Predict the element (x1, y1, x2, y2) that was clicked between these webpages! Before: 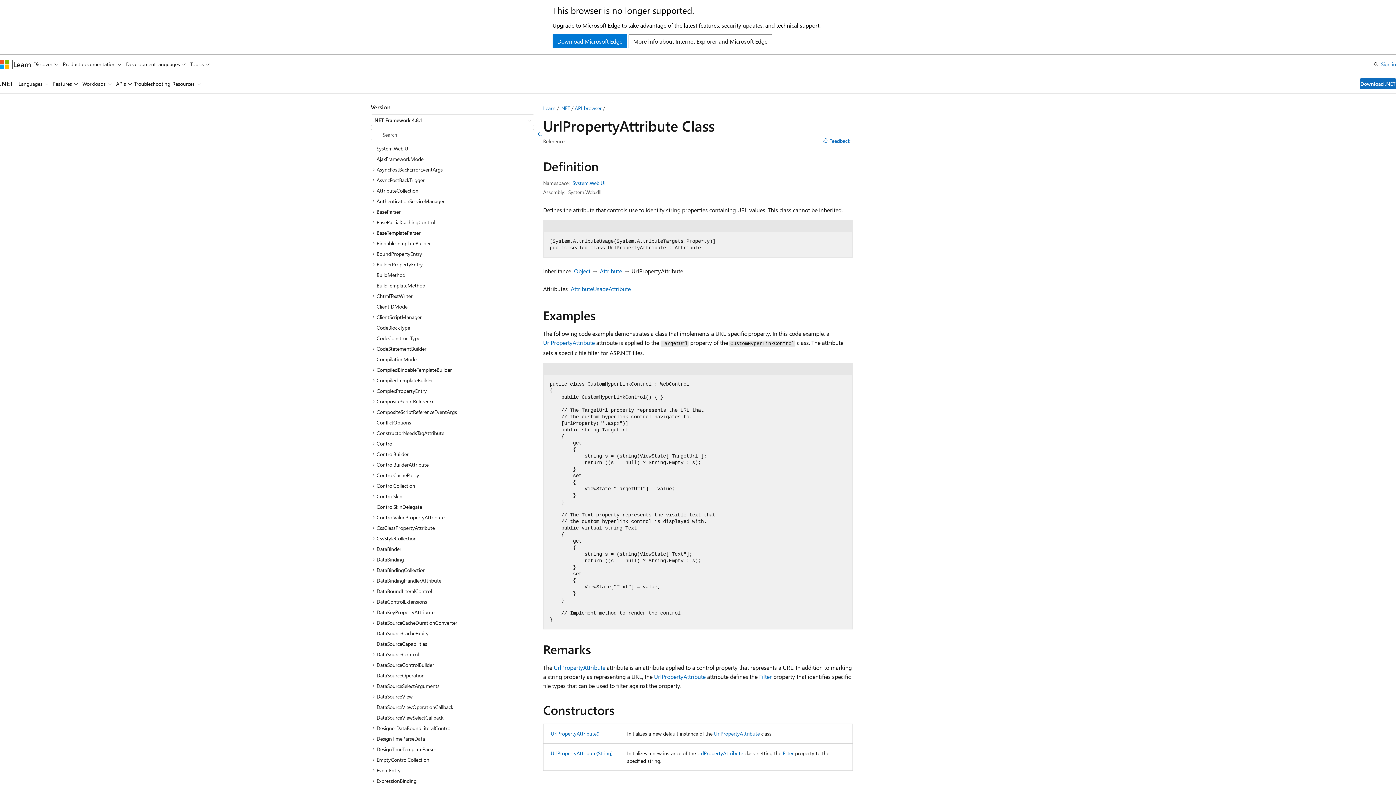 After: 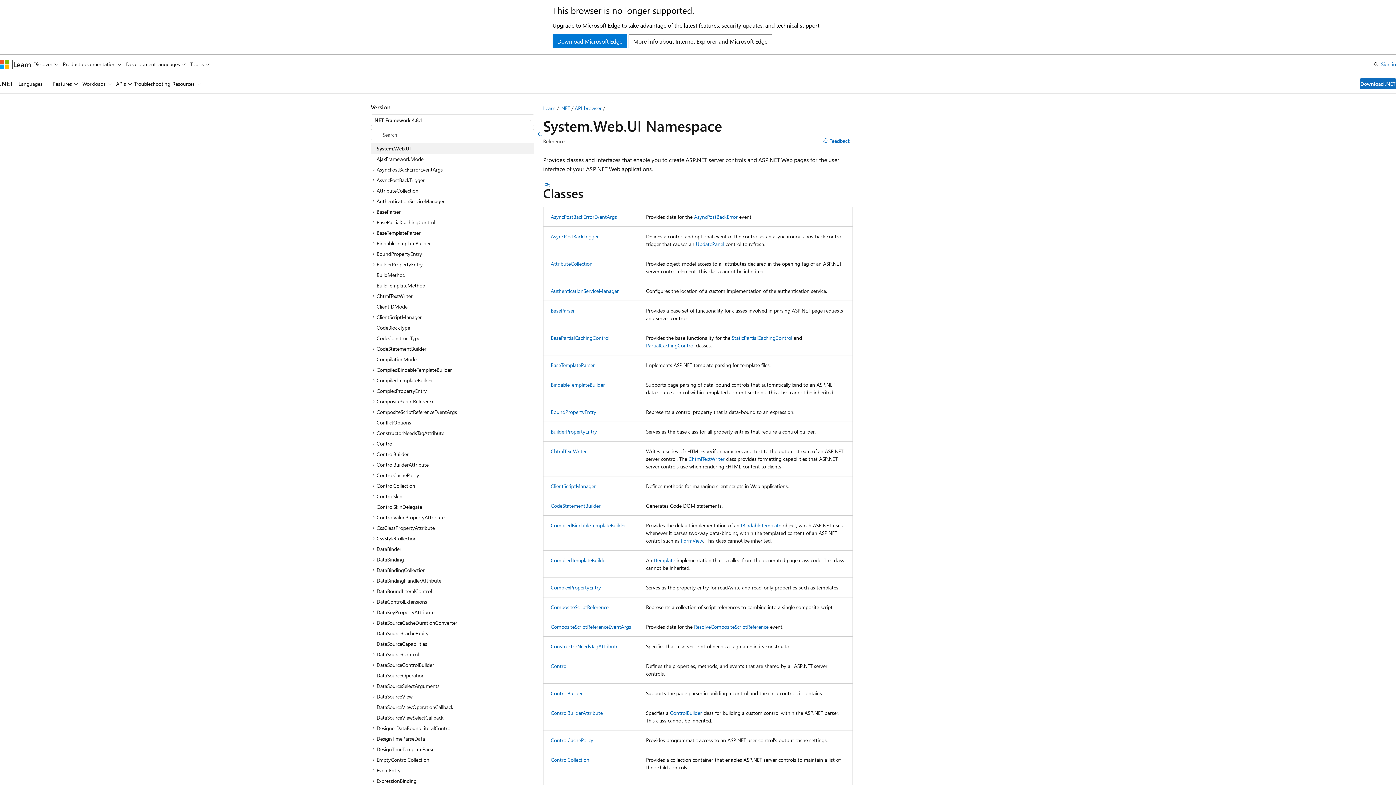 Action: label: System.Web.UI bbox: (370, 143, 534, 153)